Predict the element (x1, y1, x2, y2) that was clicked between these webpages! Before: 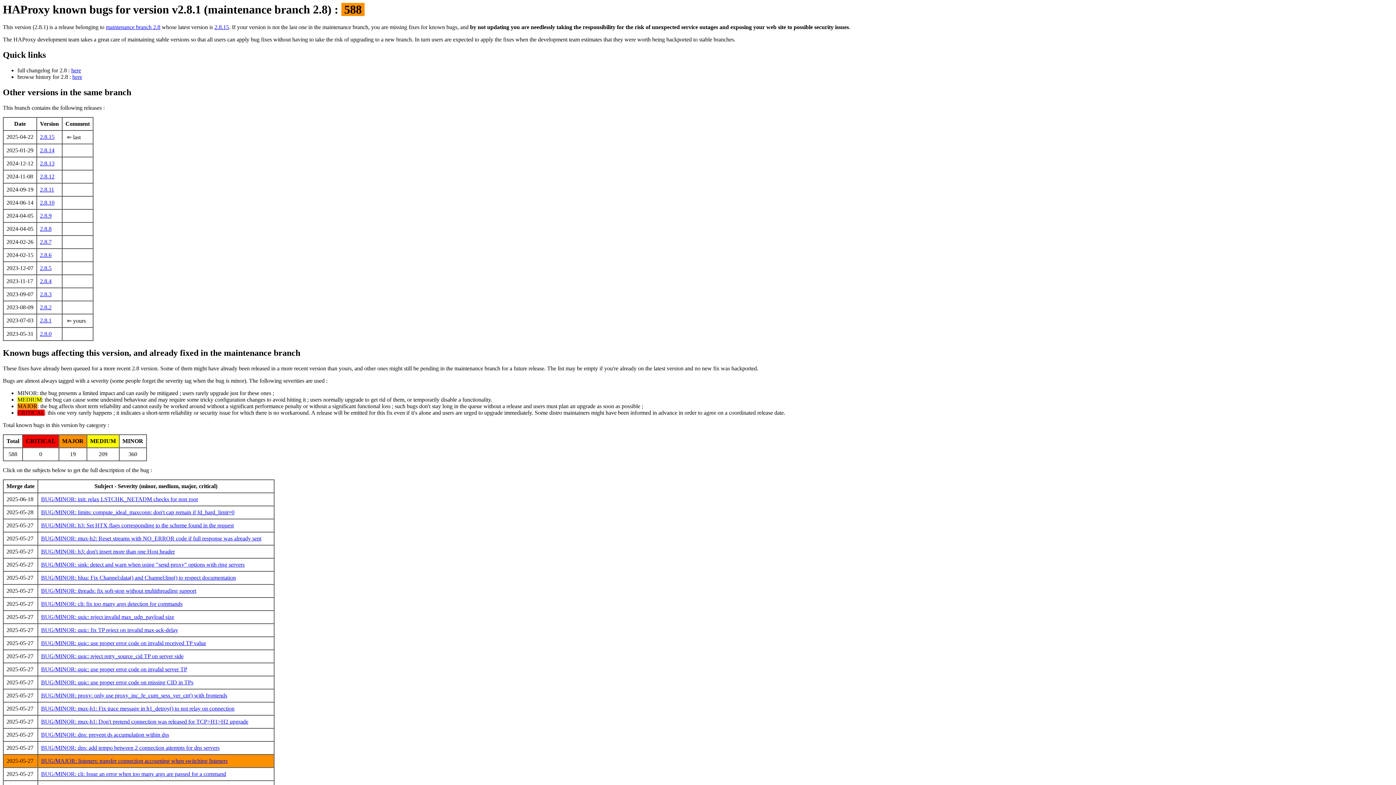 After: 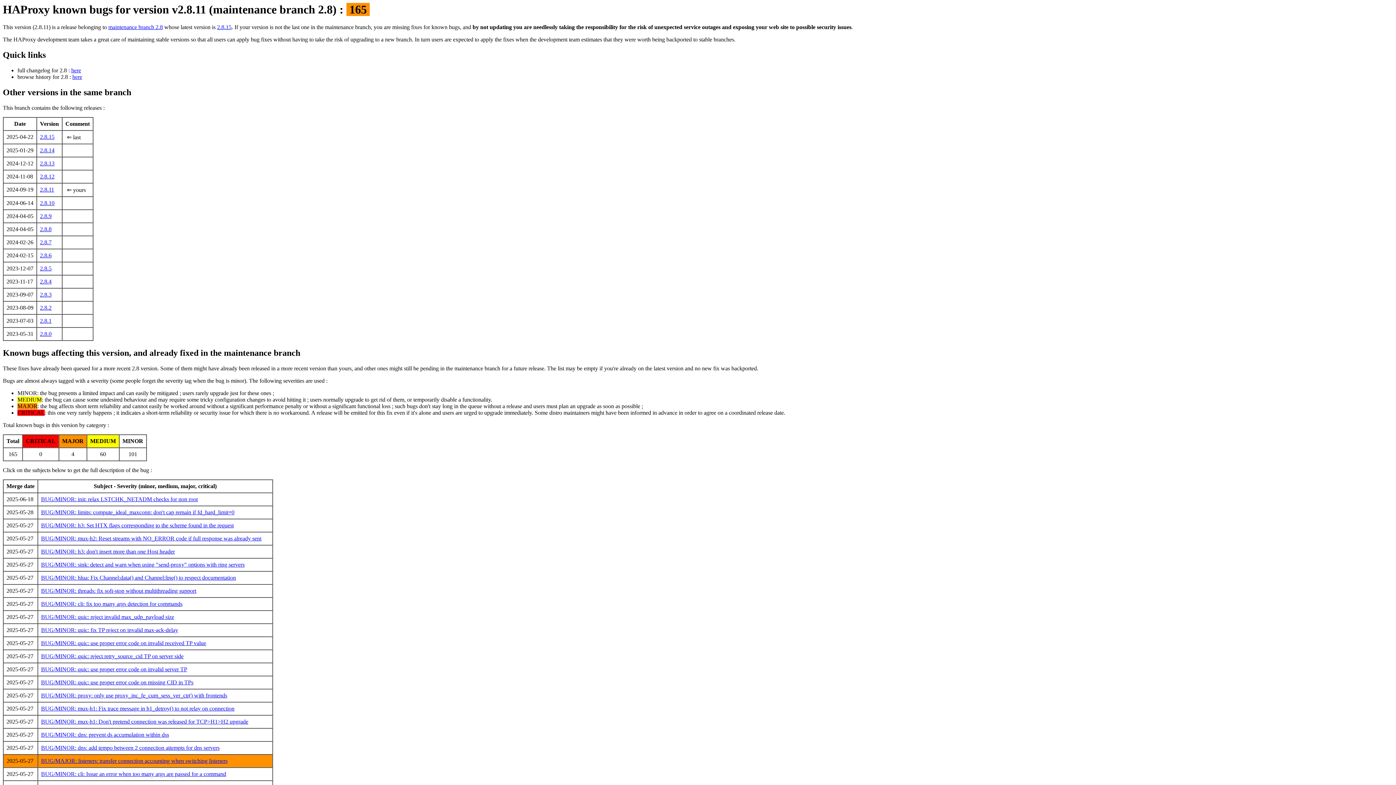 Action: bbox: (40, 186, 54, 192) label: 2.8.11